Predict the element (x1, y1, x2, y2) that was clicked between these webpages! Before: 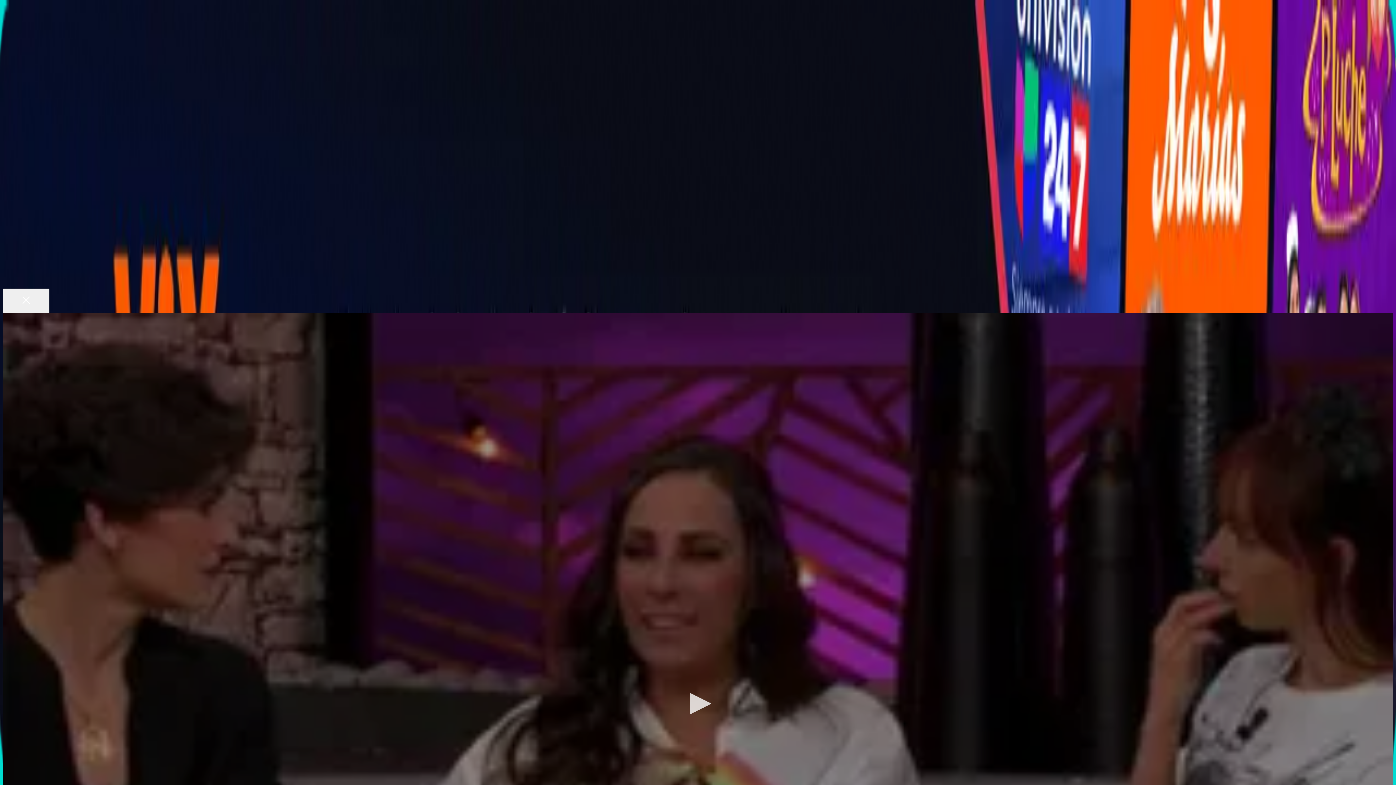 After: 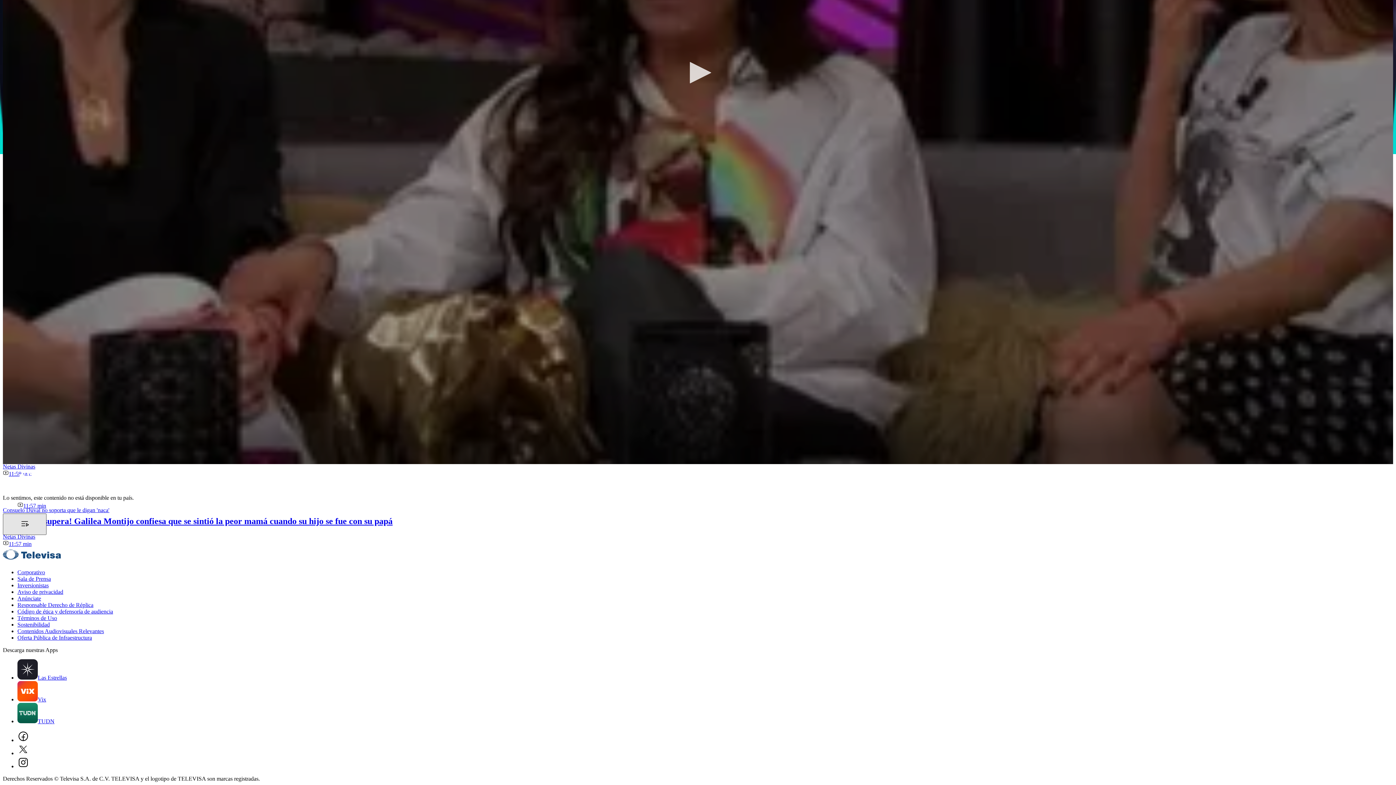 Action: bbox: (2, 319, 46, 341) label: Toggle playlist